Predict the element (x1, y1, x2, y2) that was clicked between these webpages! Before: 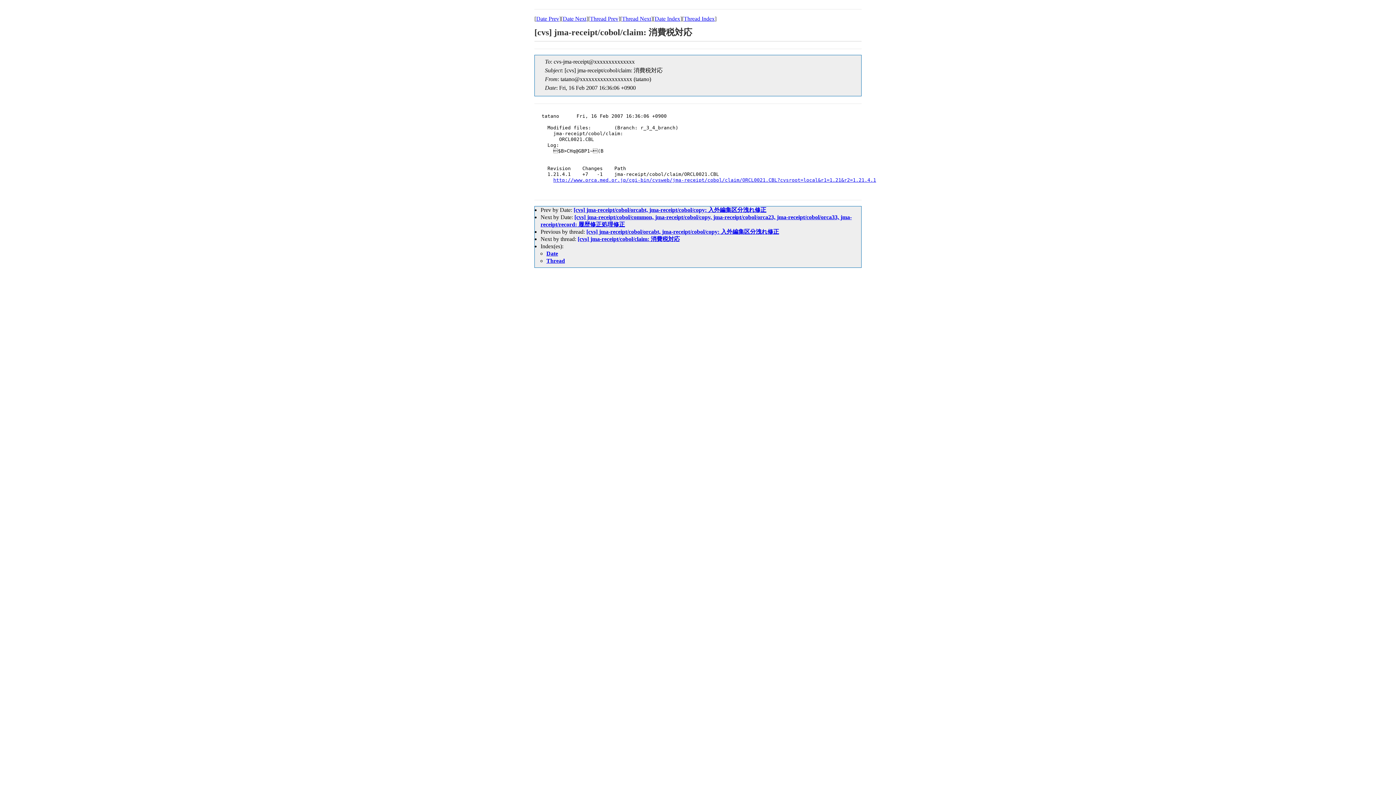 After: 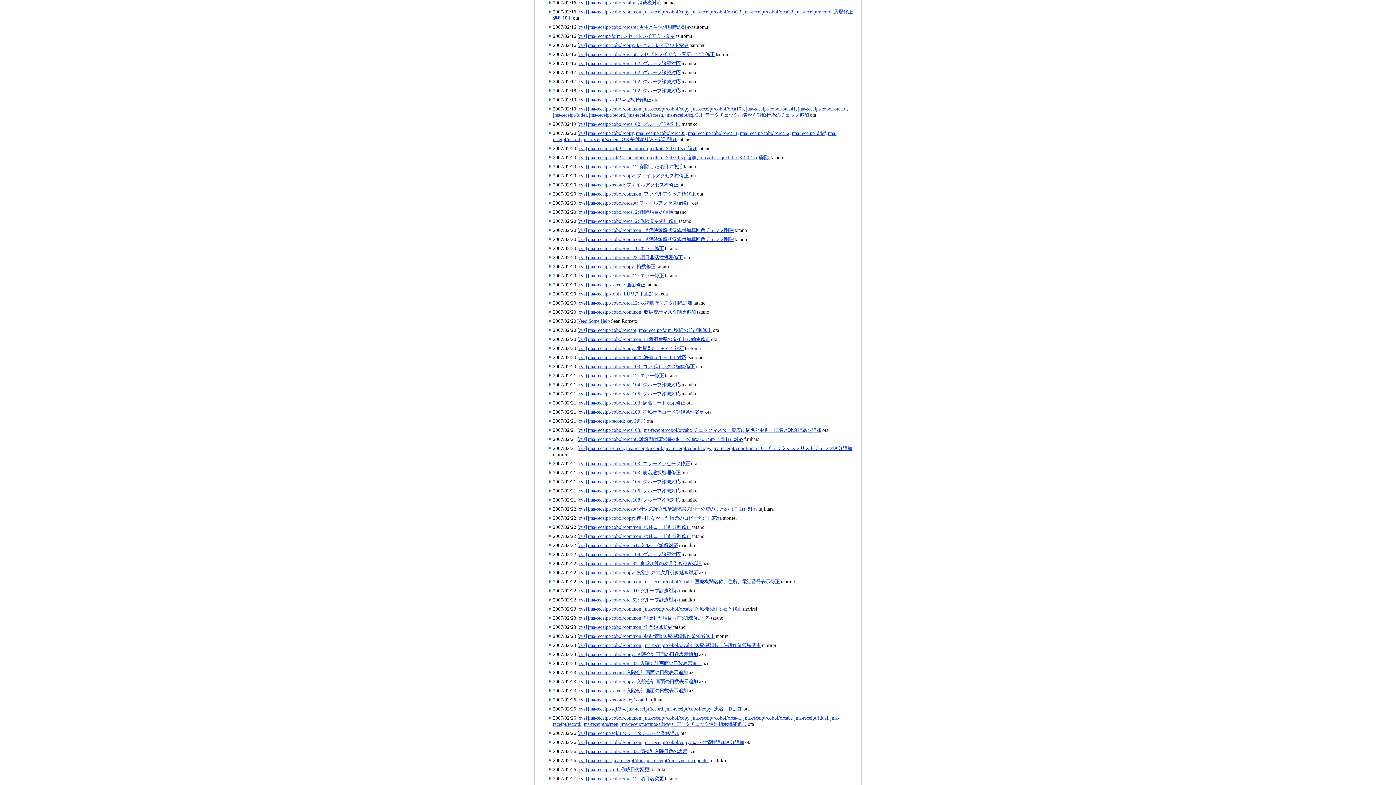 Action: label: Date bbox: (546, 250, 558, 256)